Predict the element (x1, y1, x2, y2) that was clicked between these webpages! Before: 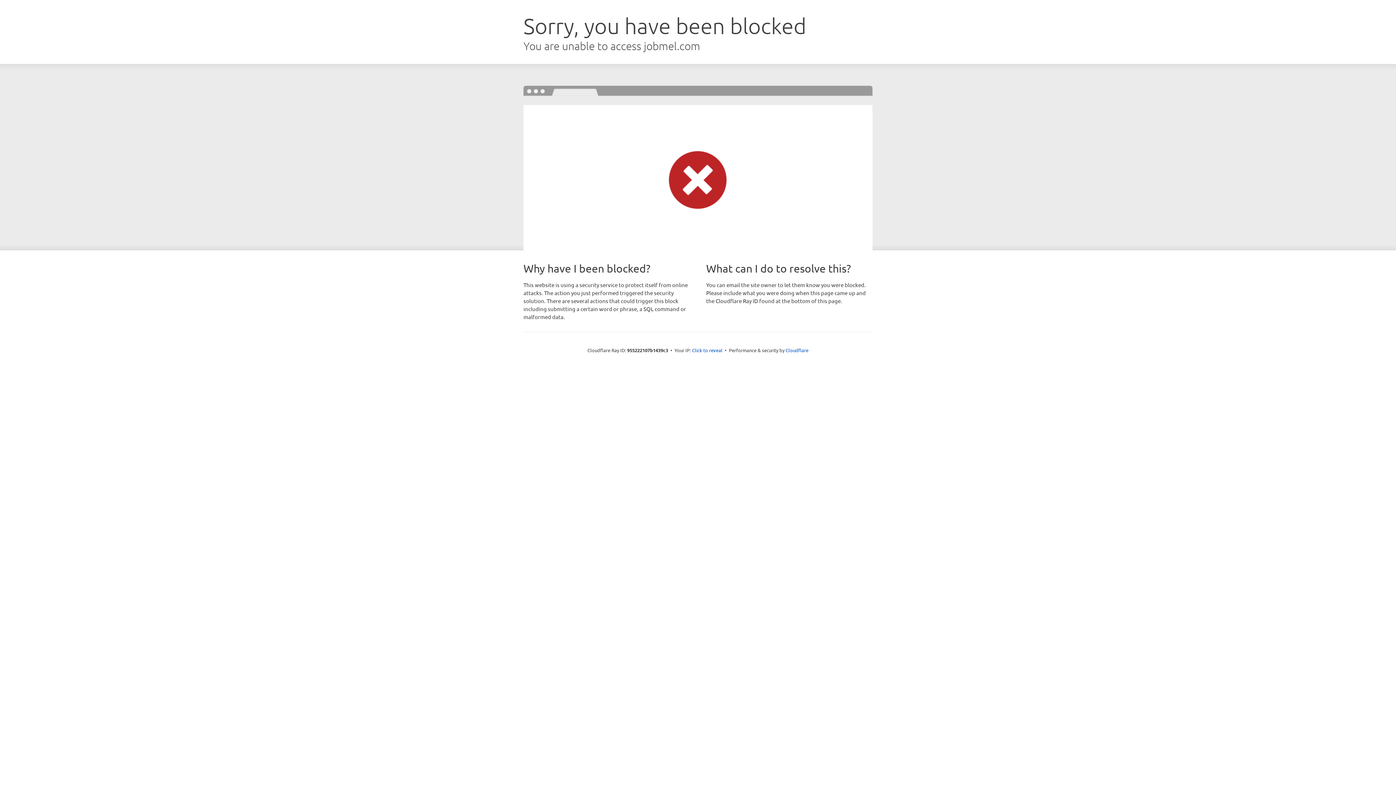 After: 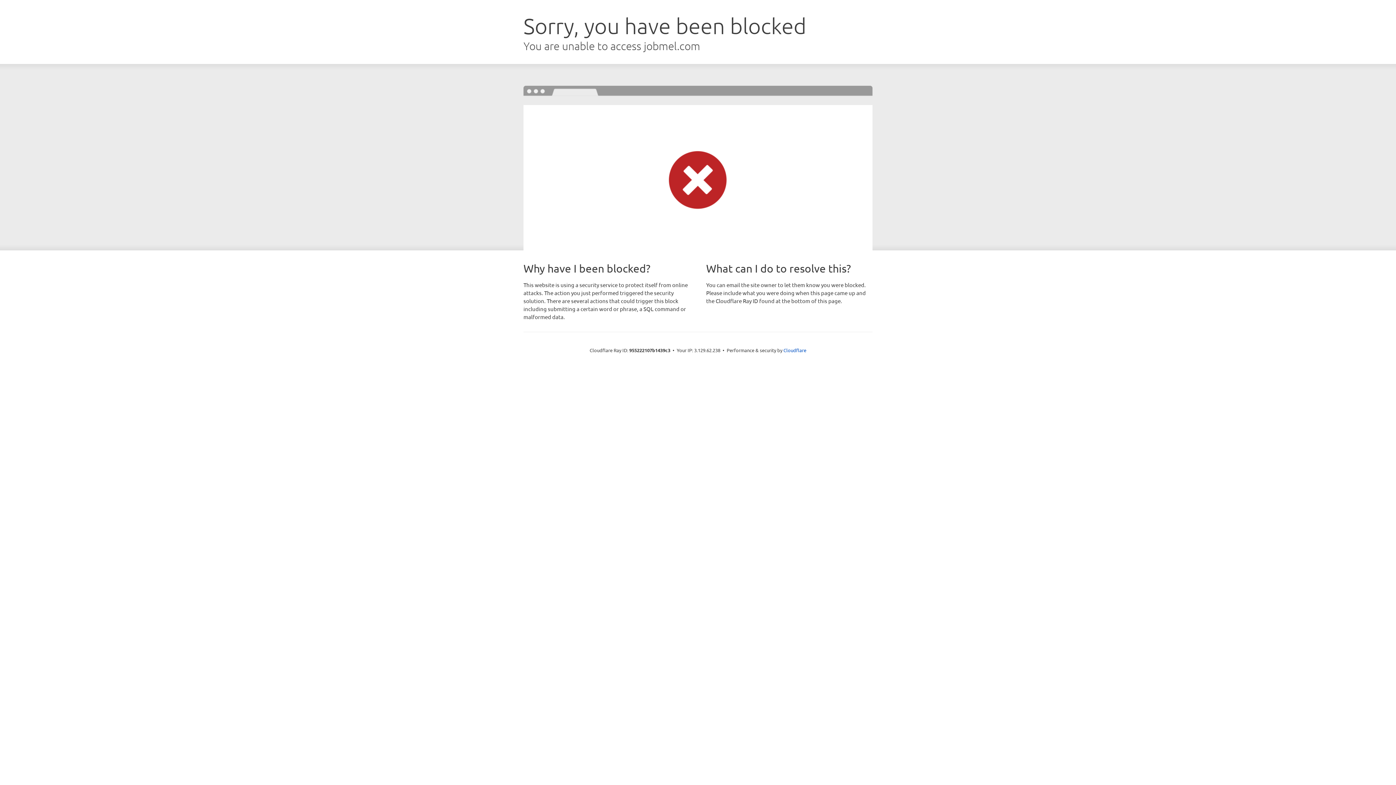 Action: label: Click to reveal bbox: (692, 346, 722, 353)